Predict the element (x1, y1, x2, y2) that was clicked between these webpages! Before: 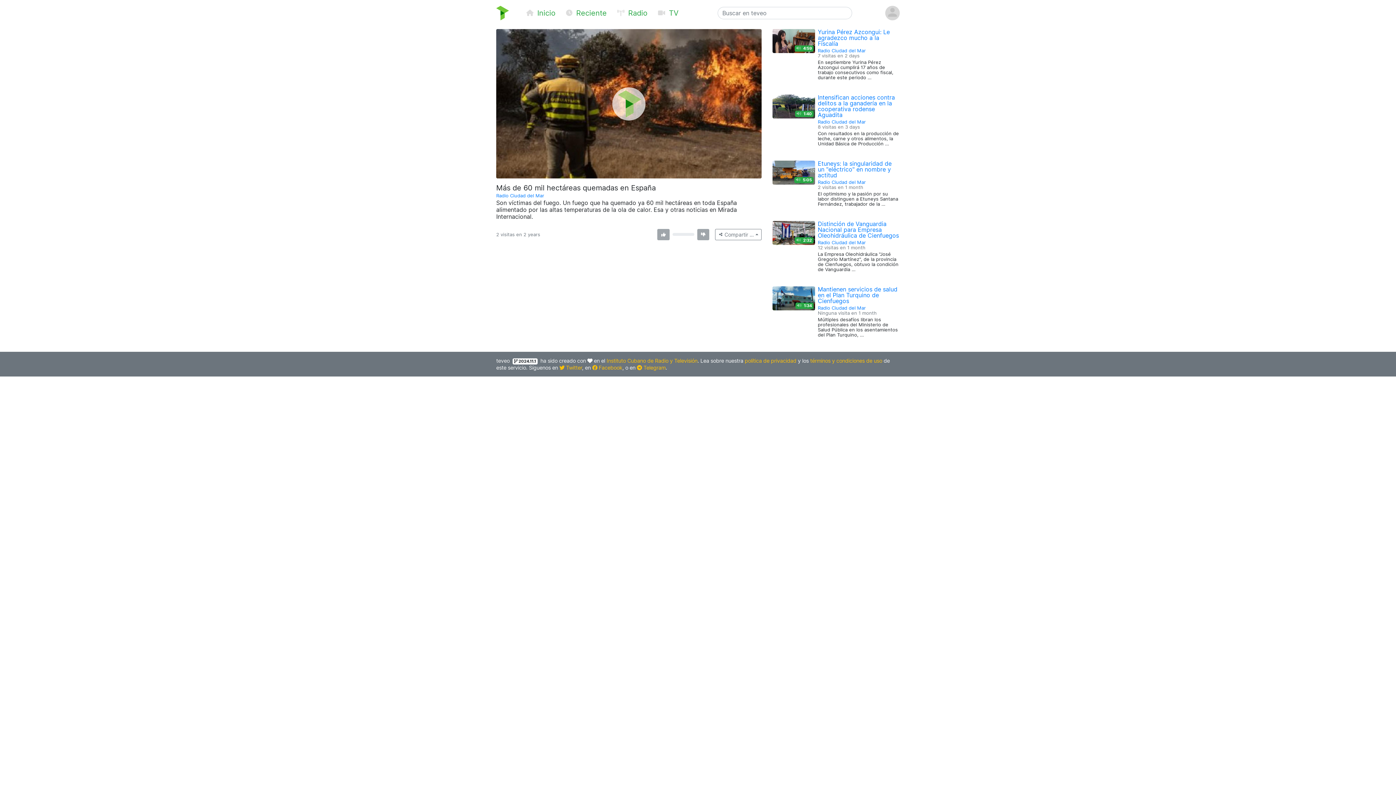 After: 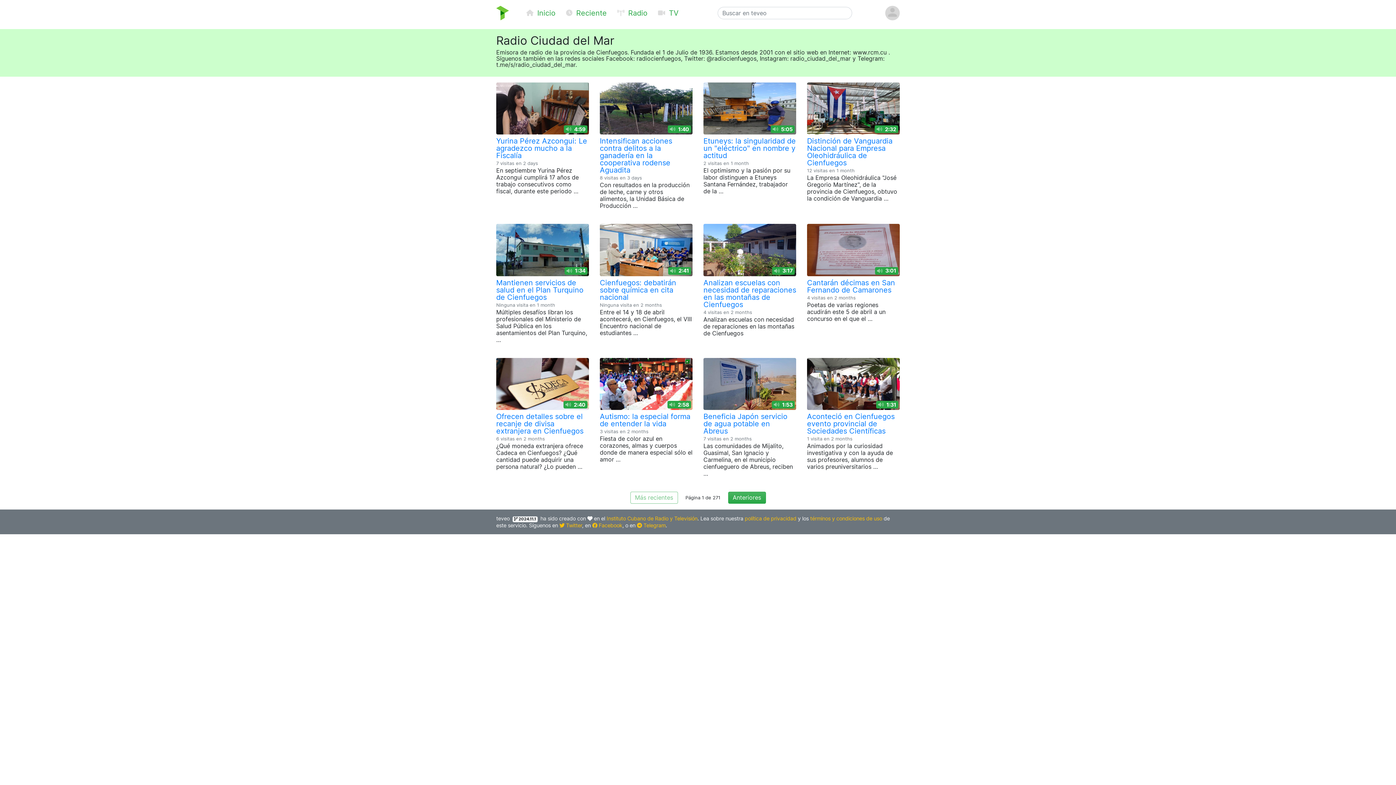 Action: label: Radio Ciudad del Mar bbox: (818, 240, 866, 245)